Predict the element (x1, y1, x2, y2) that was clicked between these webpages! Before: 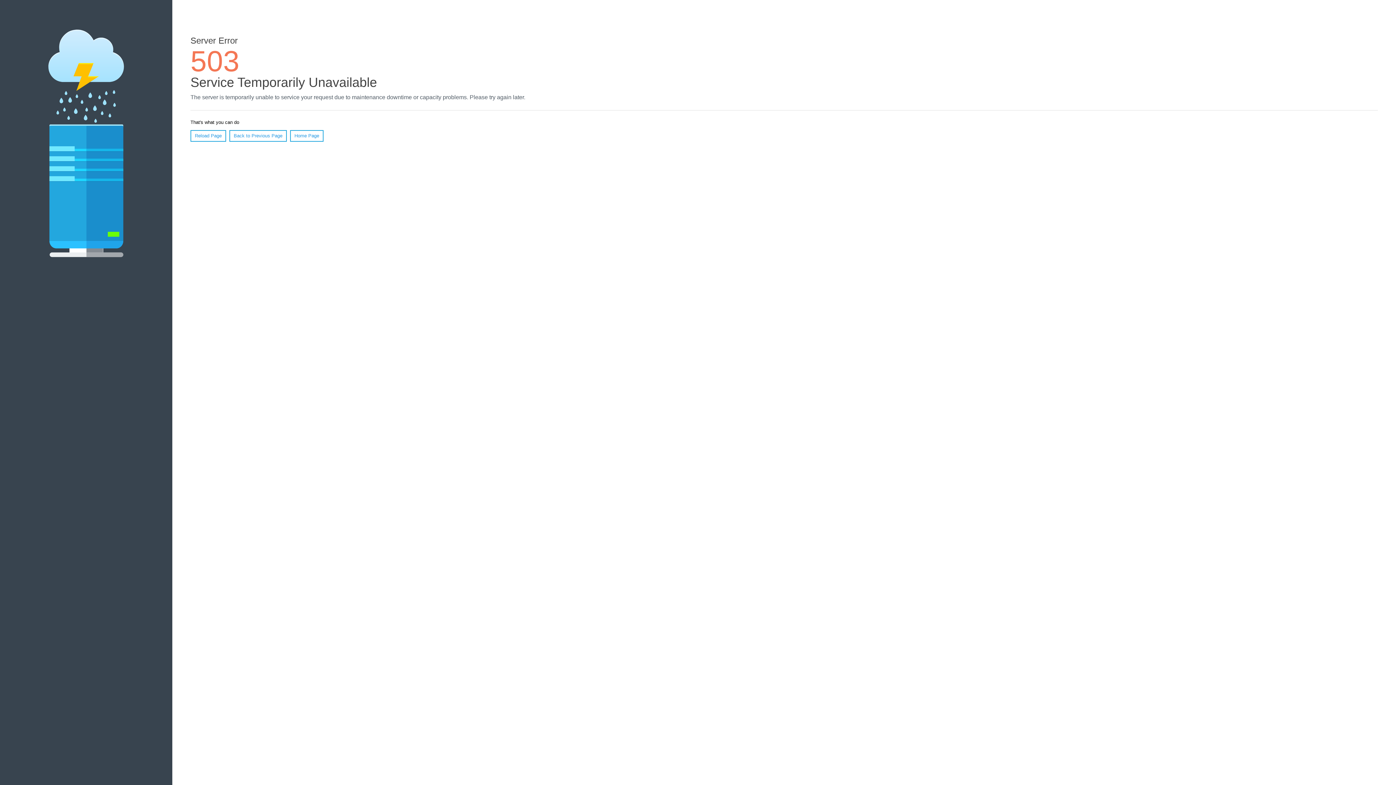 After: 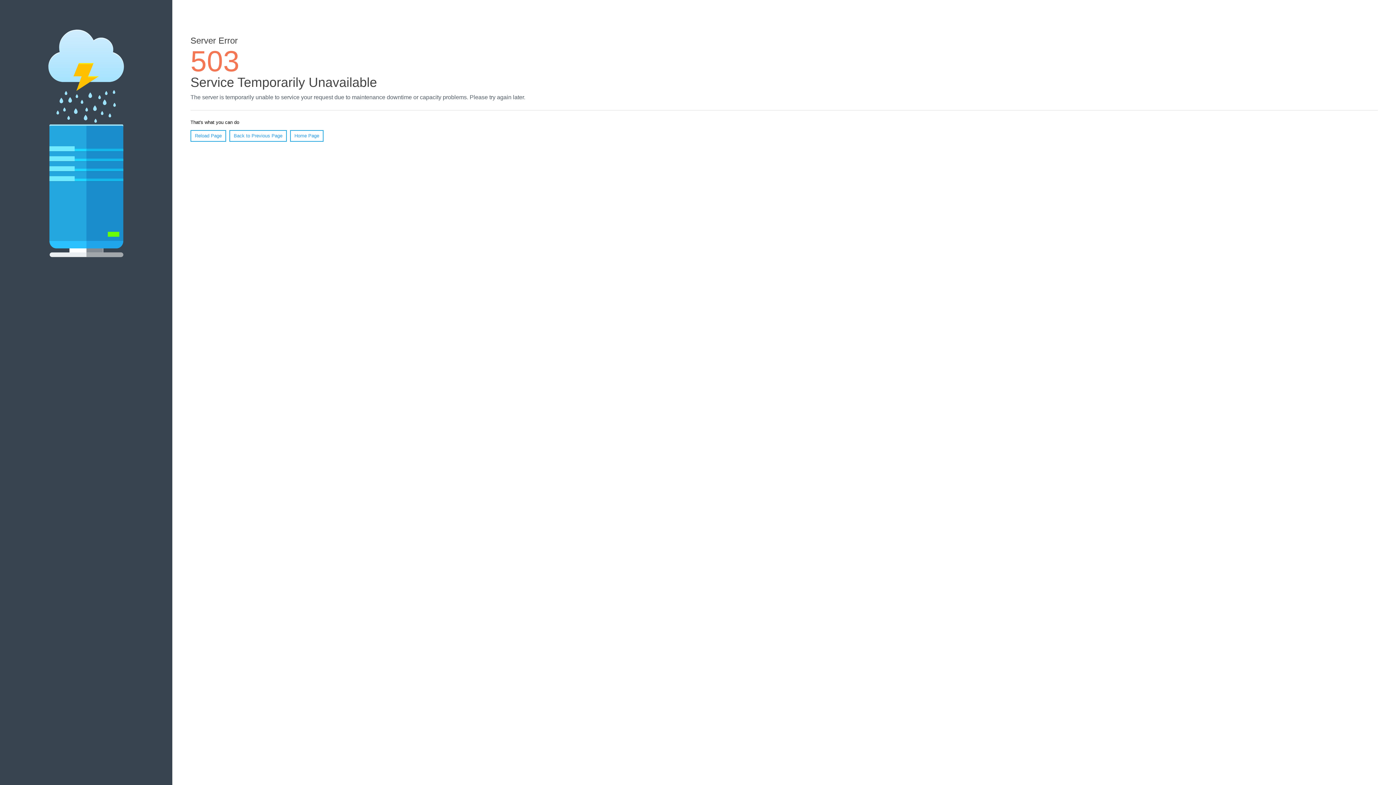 Action: bbox: (190, 130, 226, 141) label: Reload Page